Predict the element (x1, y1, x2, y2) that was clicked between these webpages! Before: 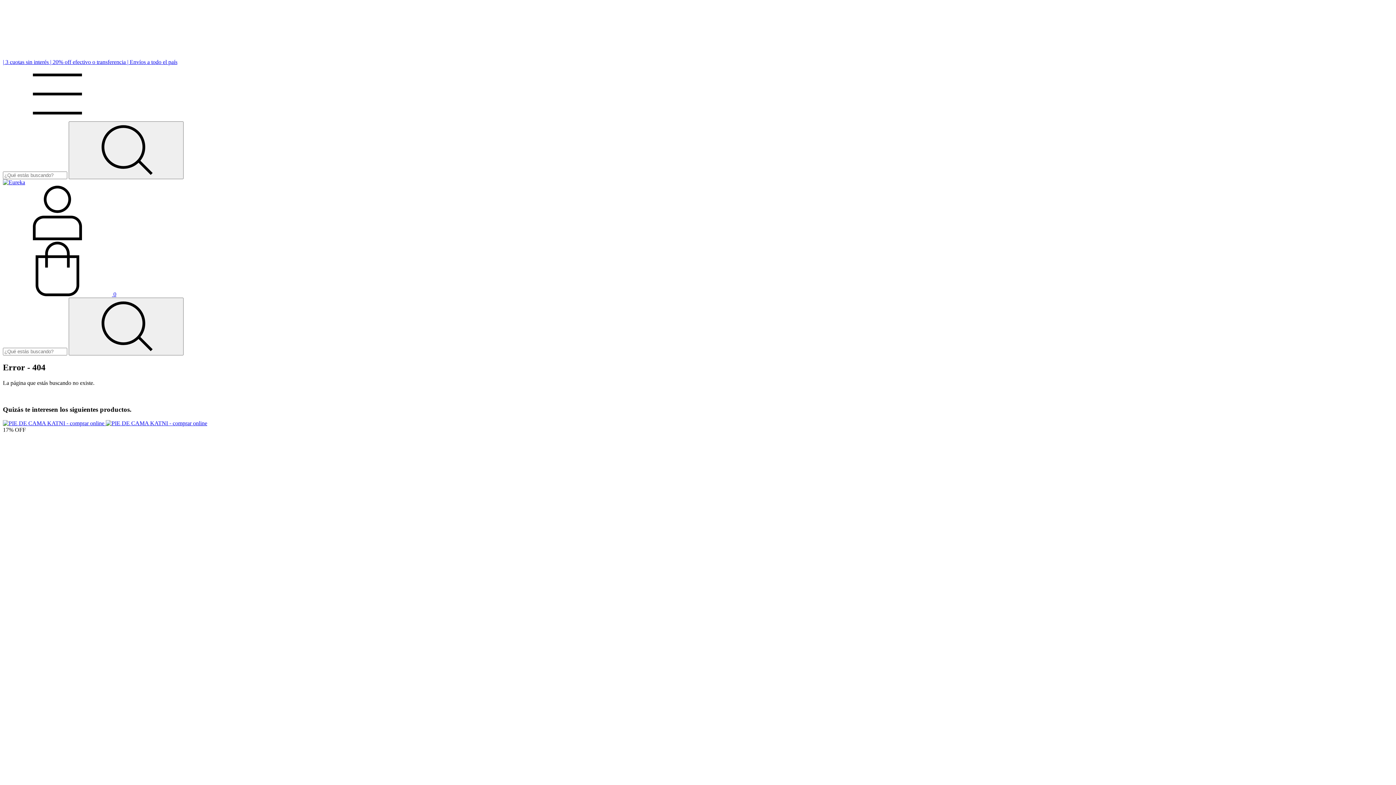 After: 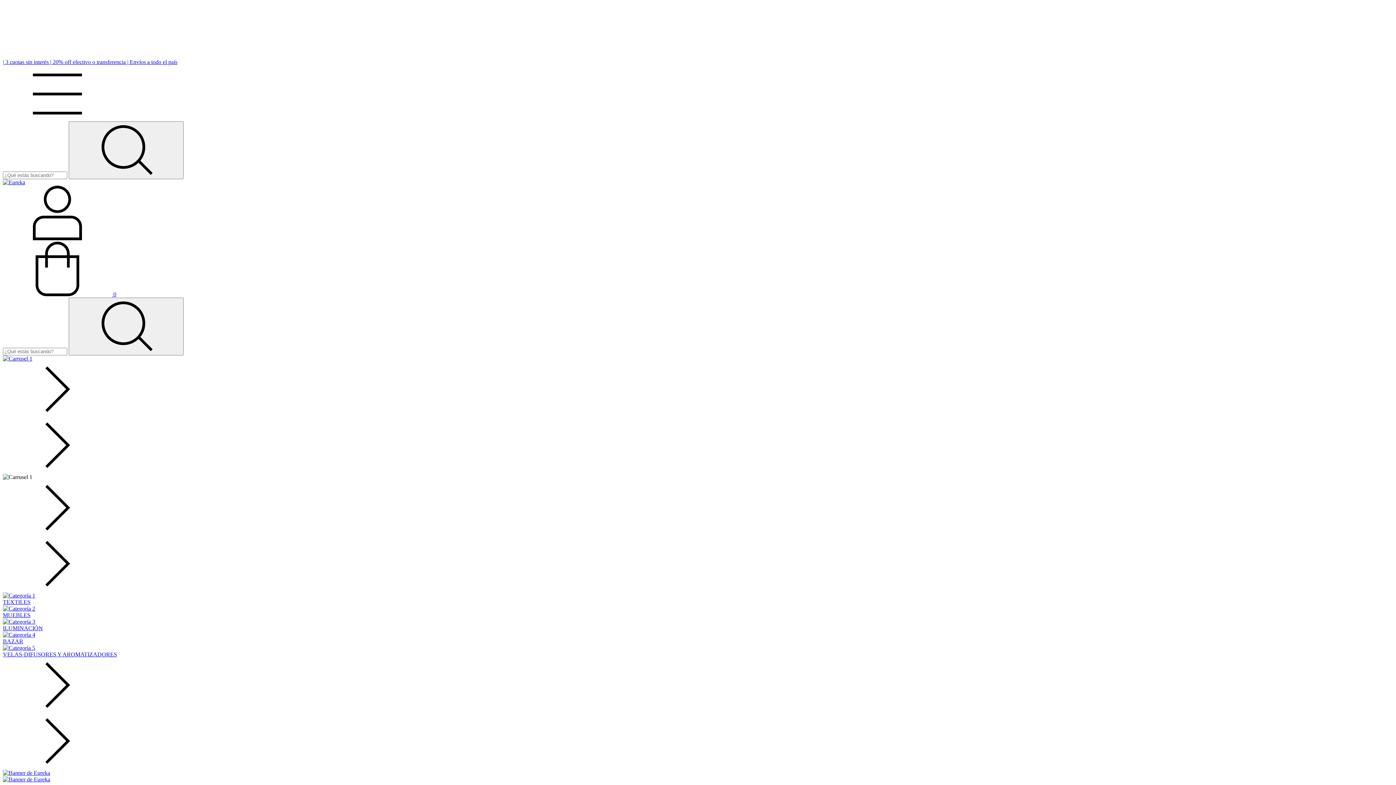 Action: bbox: (2, 58, 177, 65) label: | 3 cuotas sin interés | 20% off efectivo o transferencia | Envíos a todo el país